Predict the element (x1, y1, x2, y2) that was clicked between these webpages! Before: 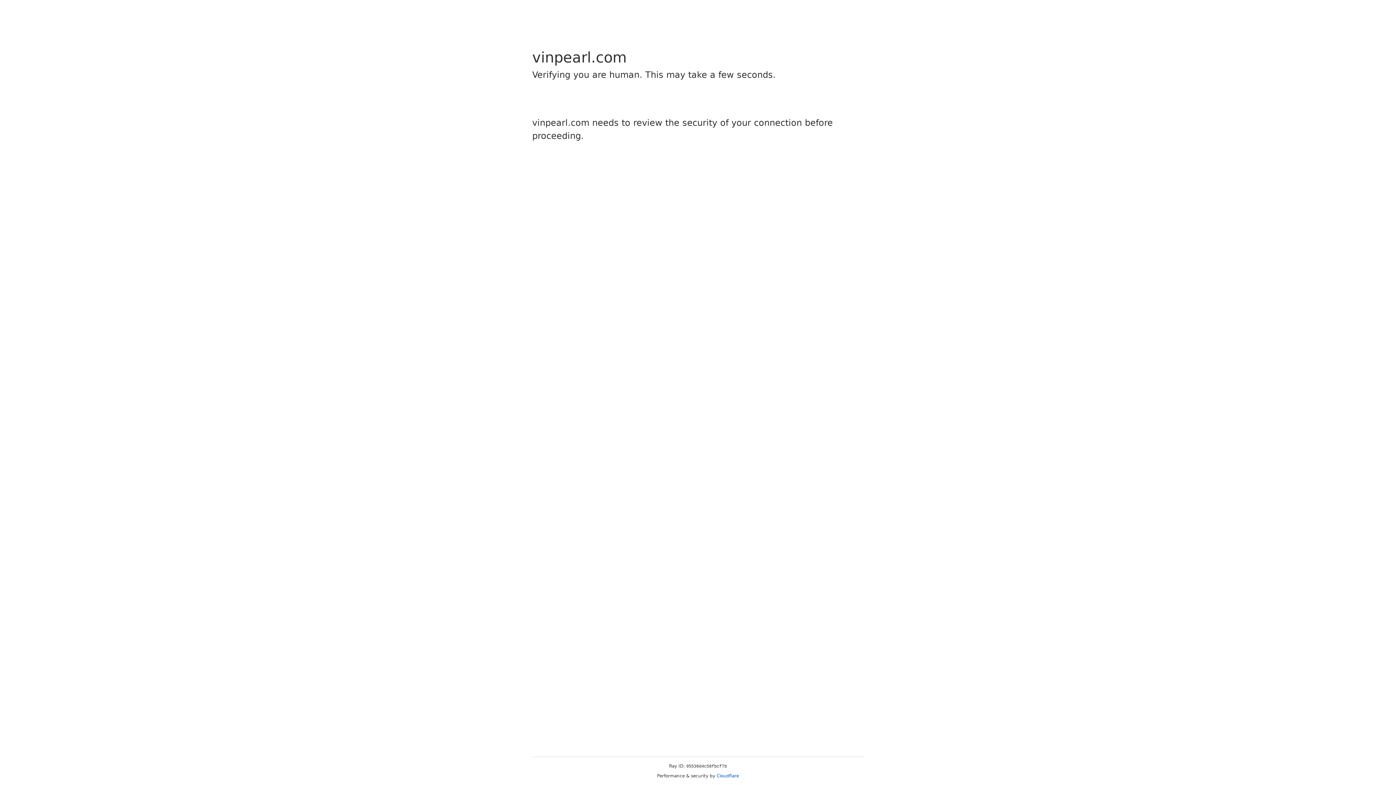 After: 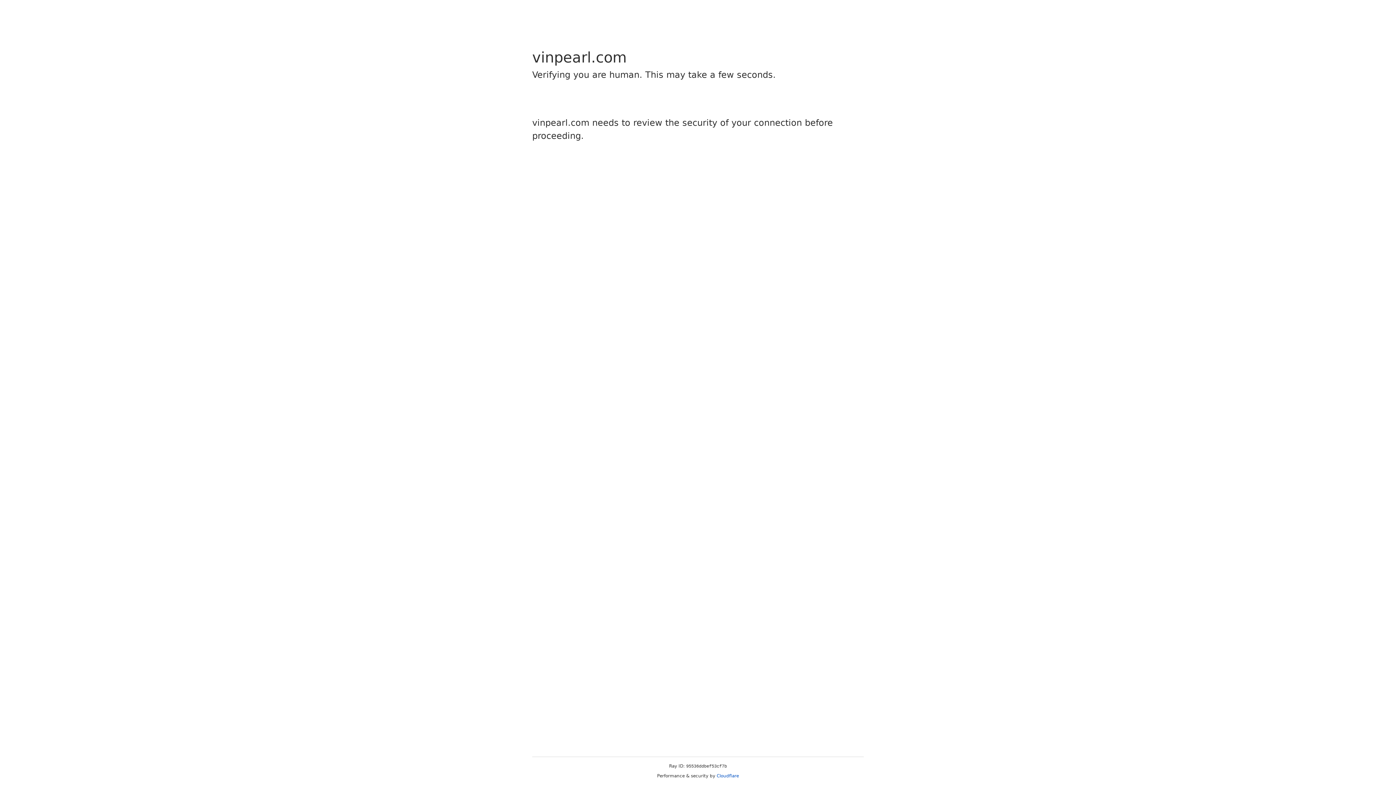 Action: bbox: (716, 773, 739, 778) label: Cloudflare